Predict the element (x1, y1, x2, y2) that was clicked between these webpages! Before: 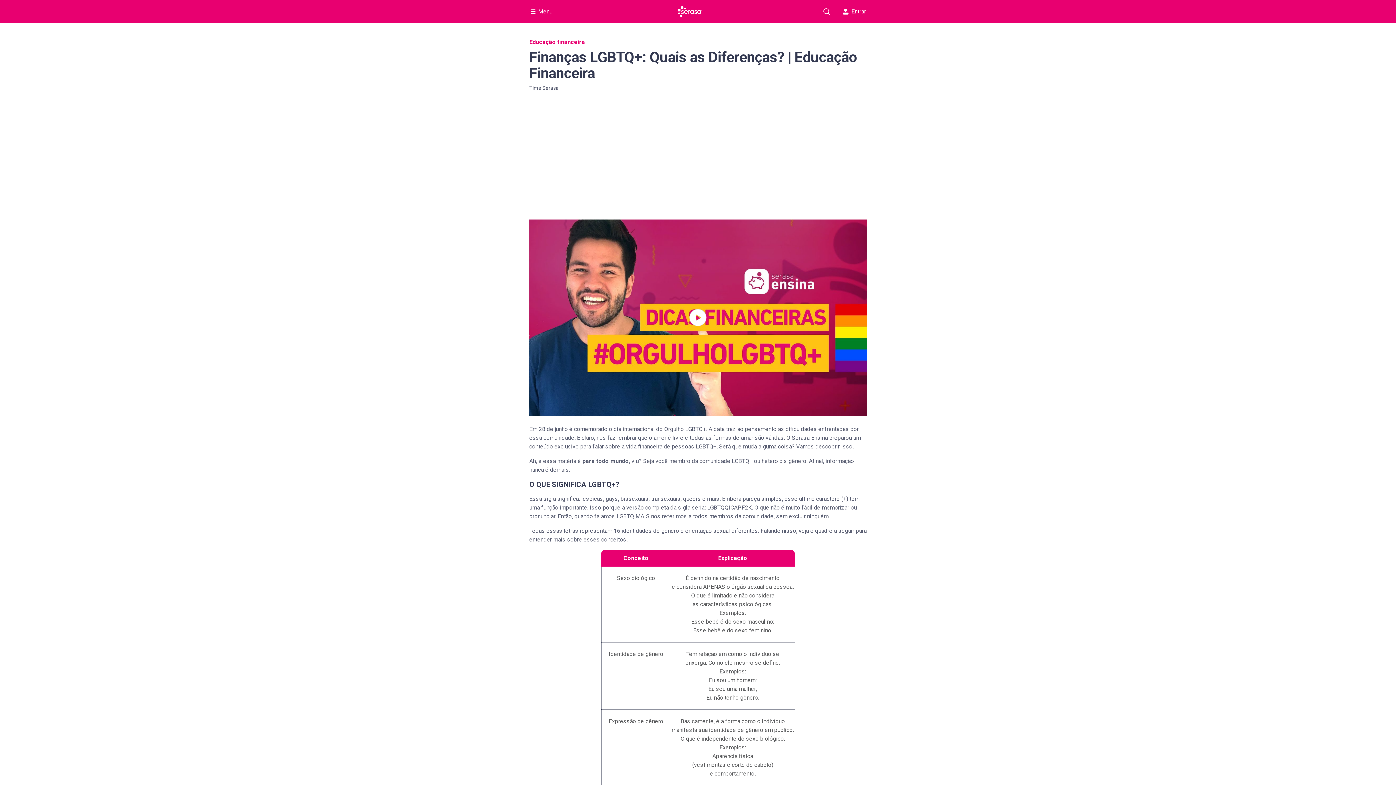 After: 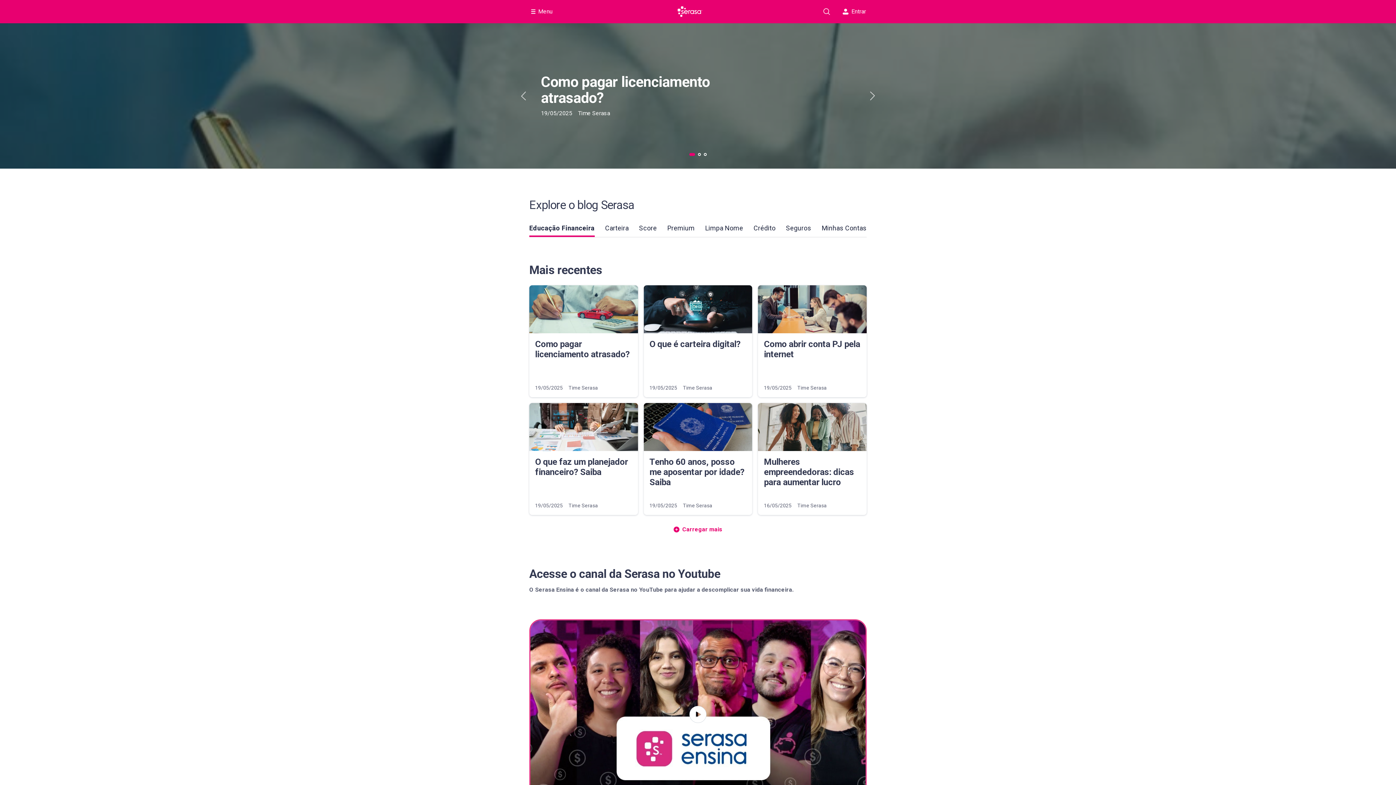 Action: label: Educação financeira bbox: (529, 38, 585, 45)